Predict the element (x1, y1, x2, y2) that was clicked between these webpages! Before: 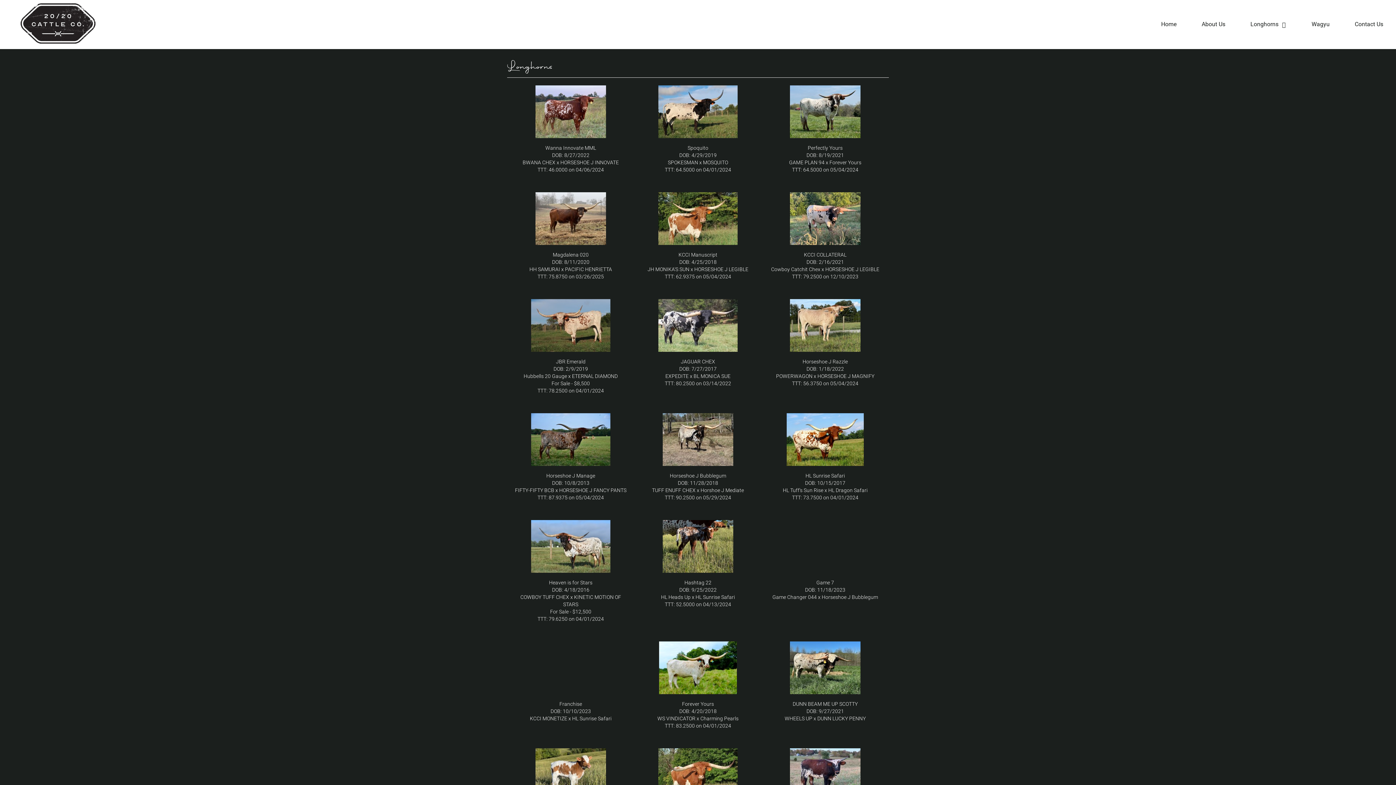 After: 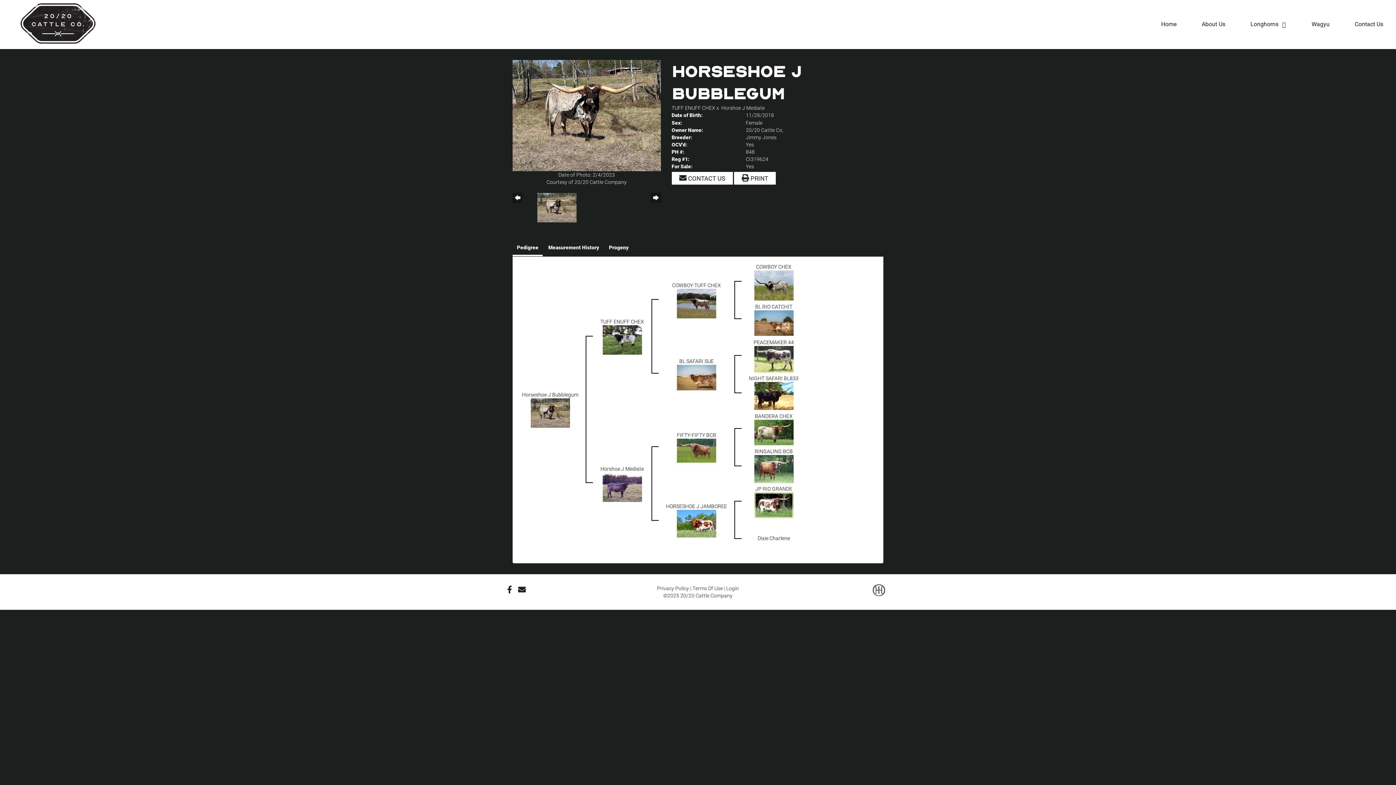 Action: label: Horseshoe J Bubblegum bbox: (821, 593, 878, 600)